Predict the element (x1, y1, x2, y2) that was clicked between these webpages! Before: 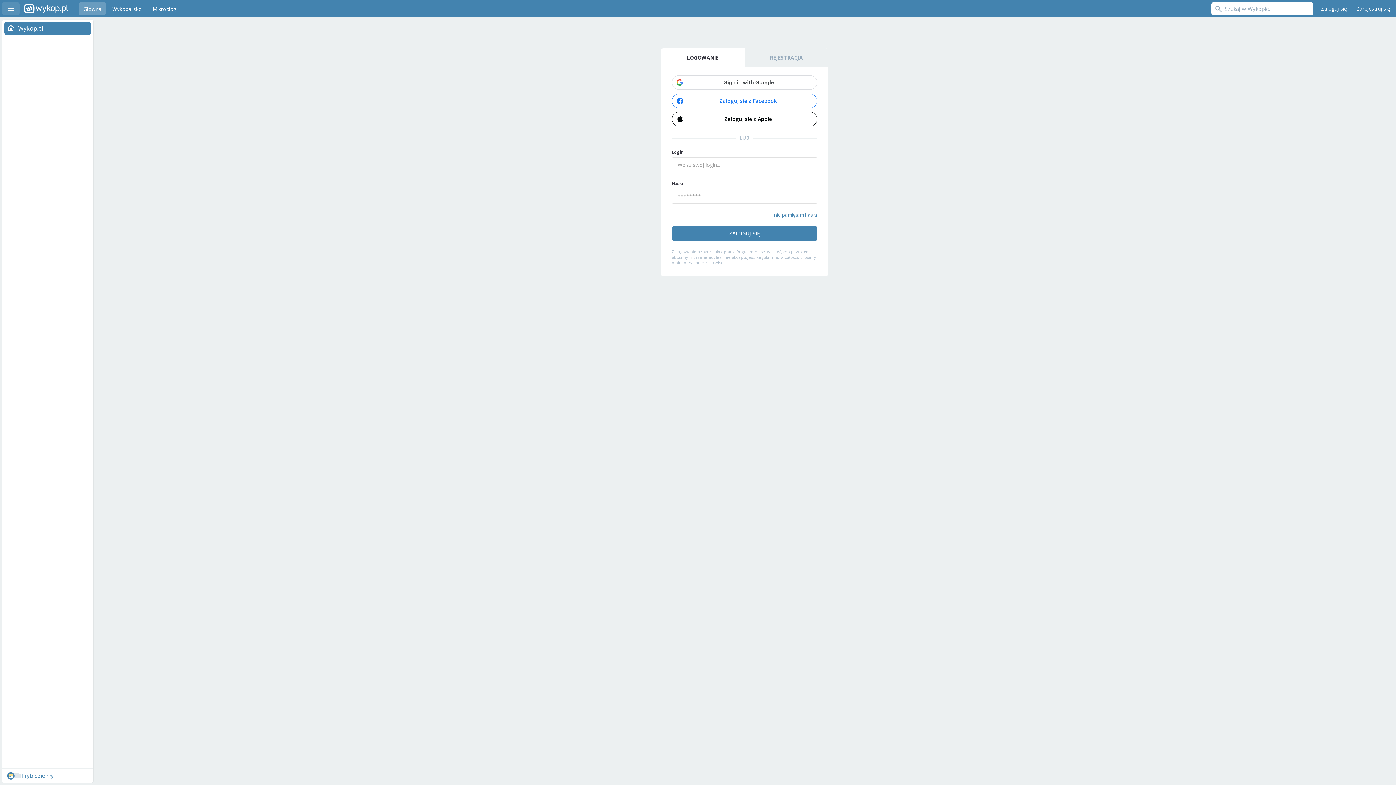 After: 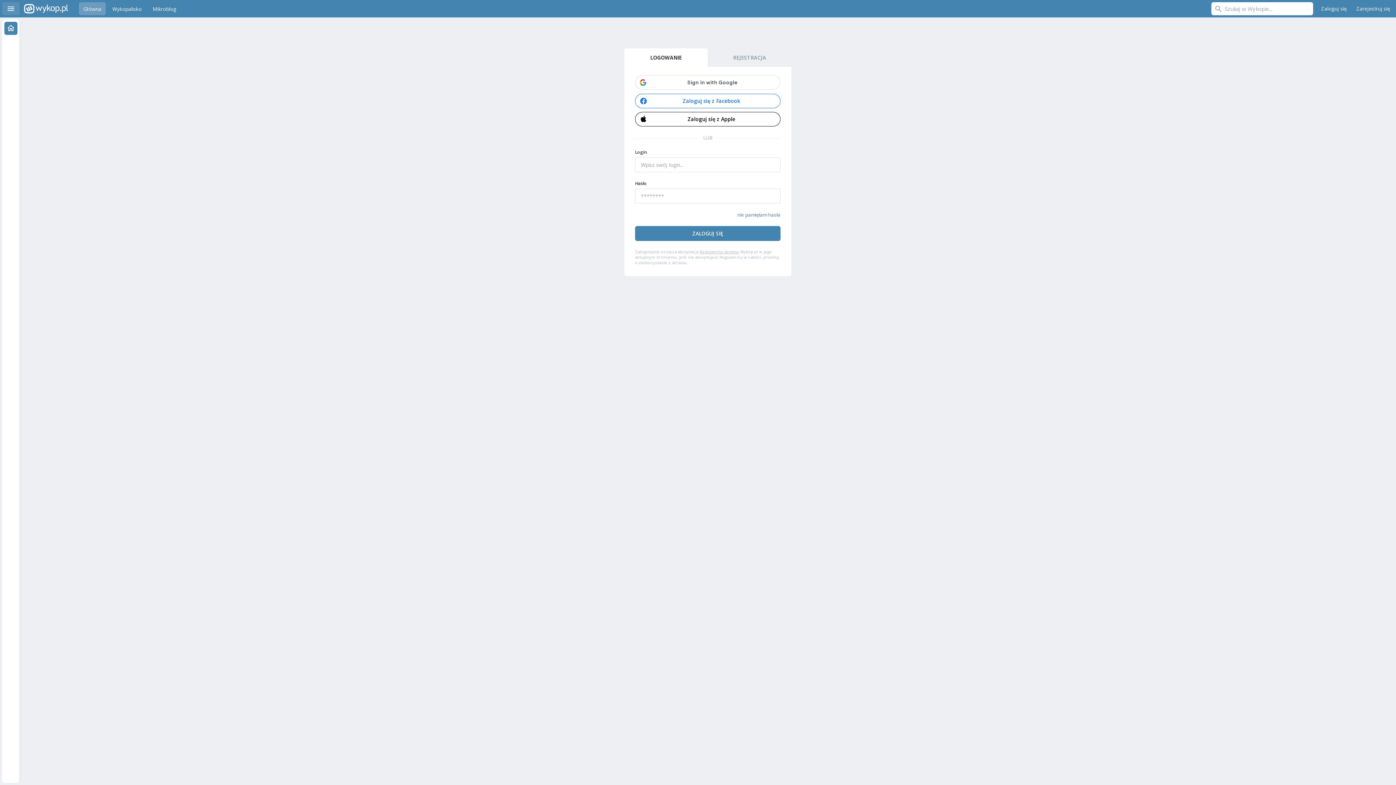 Action: label: Menu bbox: (2, 2, 19, 15)